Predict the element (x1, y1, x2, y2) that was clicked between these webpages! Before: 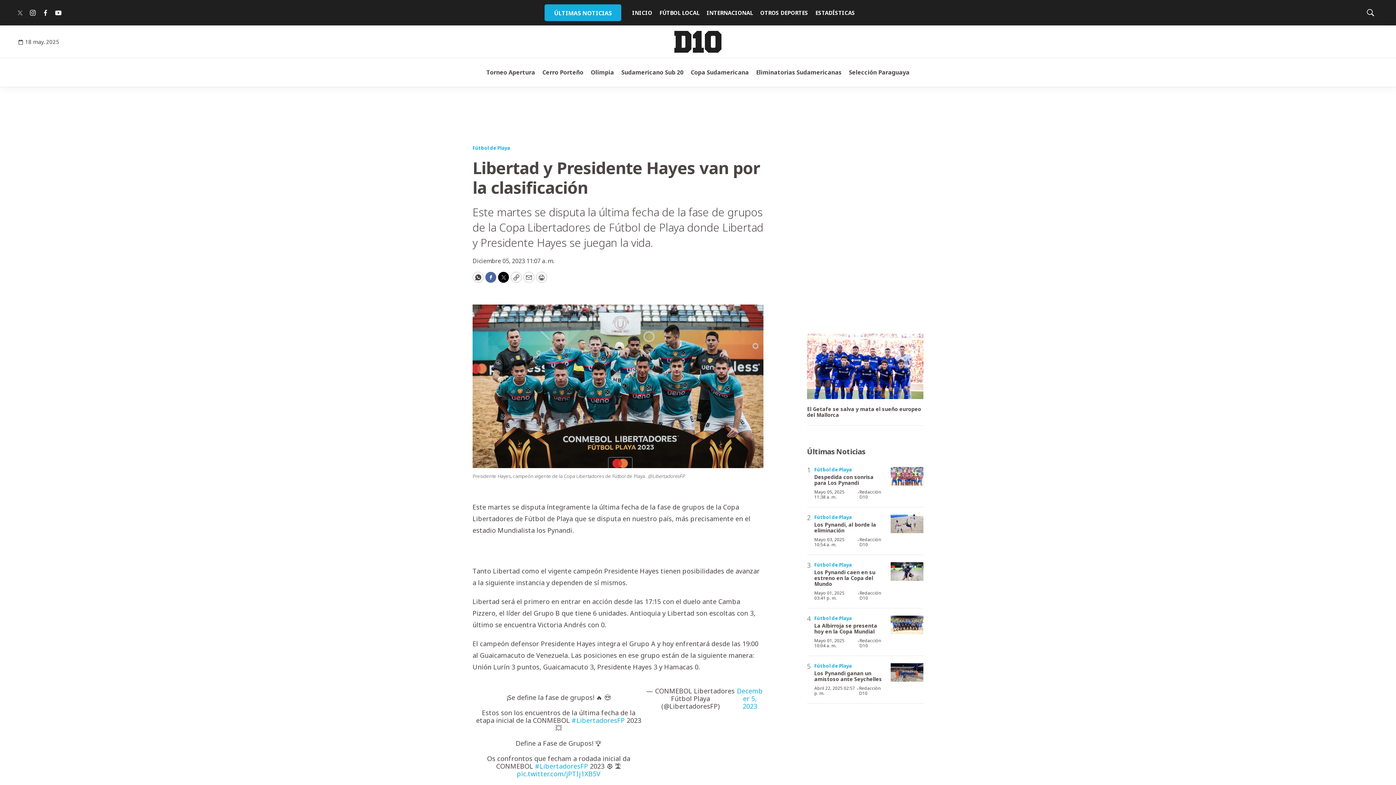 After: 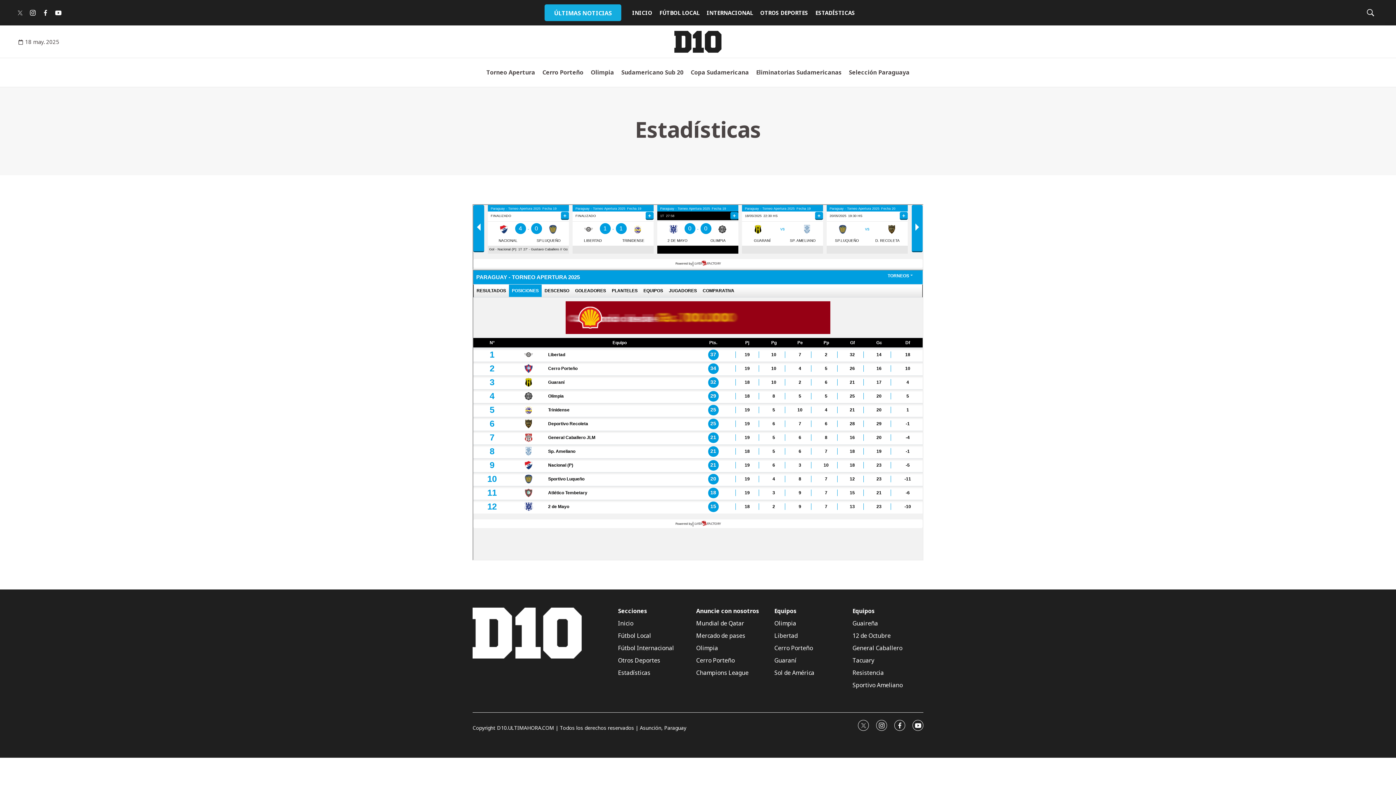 Action: label: ESTADÍSTICAS bbox: (815, 5, 855, 21)